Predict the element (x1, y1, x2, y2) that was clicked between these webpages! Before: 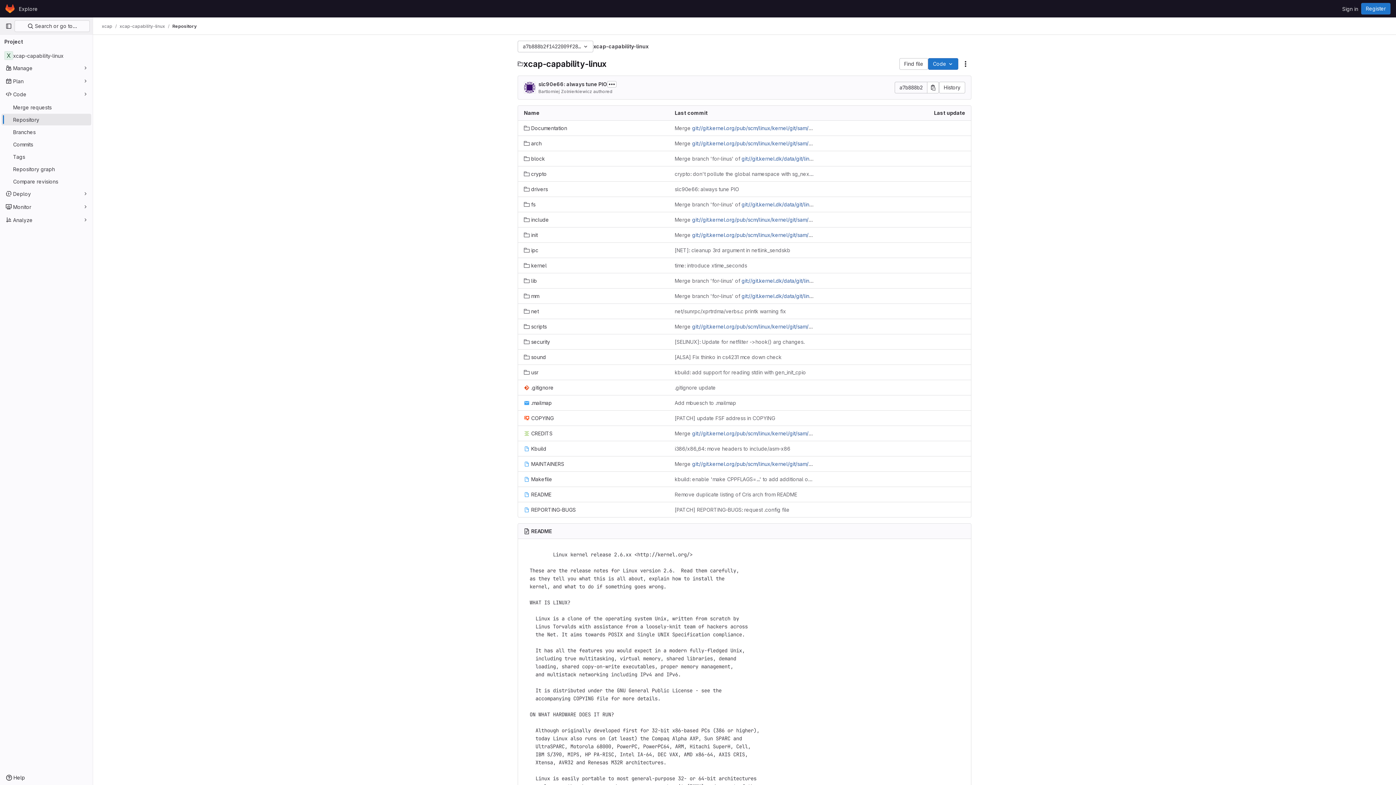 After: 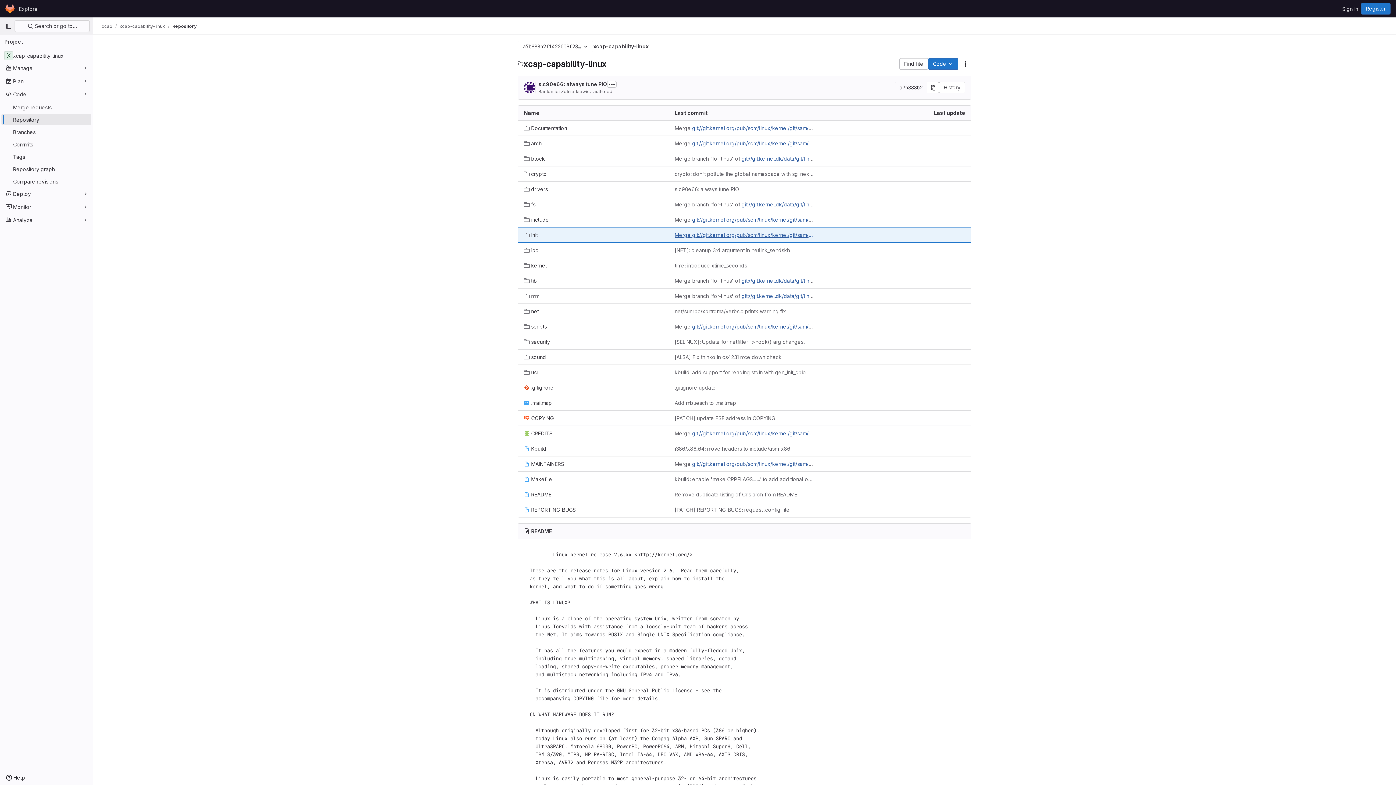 Action: bbox: (674, 231, 814, 238) label: Merge git://git.kernel.org/pub/scm/linux/kernel/git/sam/kbuild